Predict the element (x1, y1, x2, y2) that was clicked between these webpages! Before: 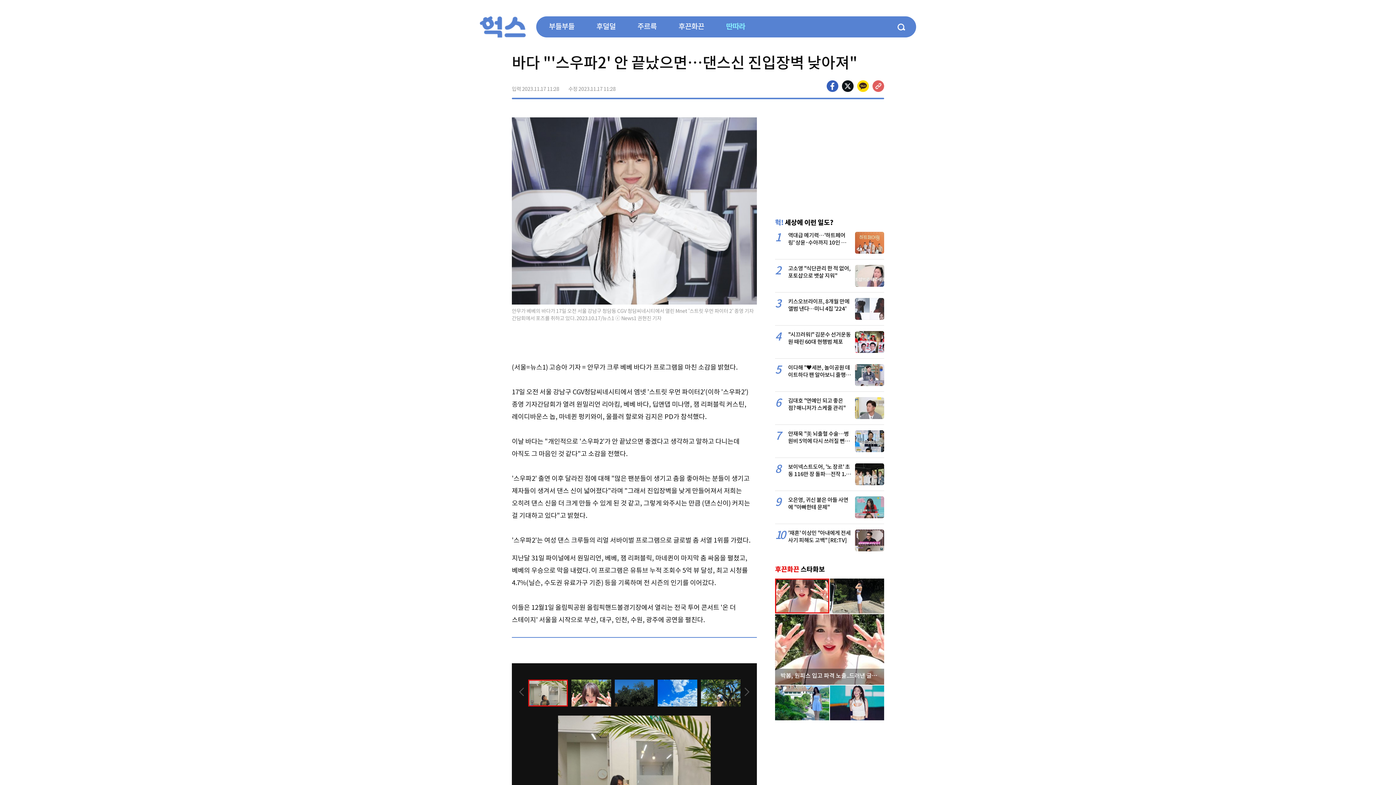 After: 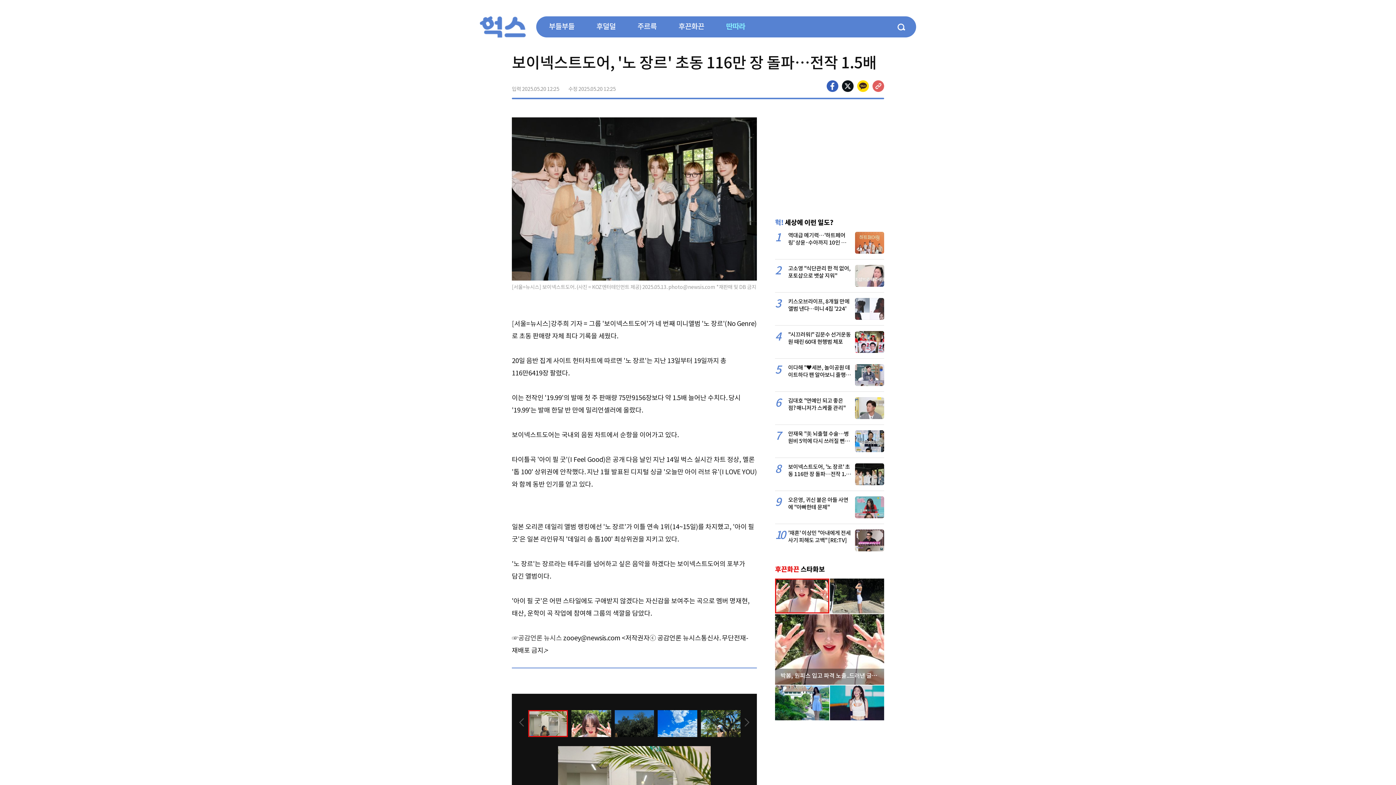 Action: label: 보이넥스트도어, '노 장르' 초동 116만 장 돌파…전작 1.5배 bbox: (775, 463, 884, 478)